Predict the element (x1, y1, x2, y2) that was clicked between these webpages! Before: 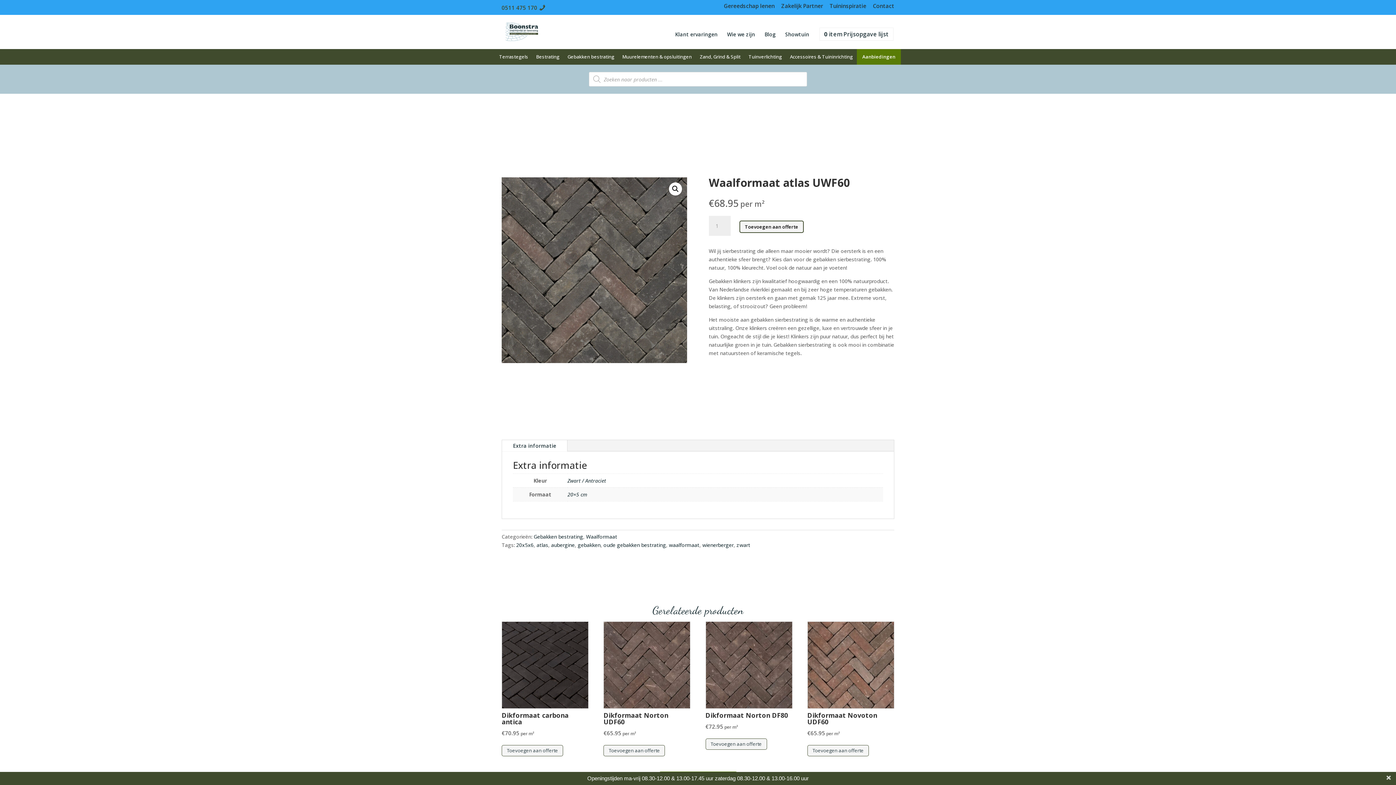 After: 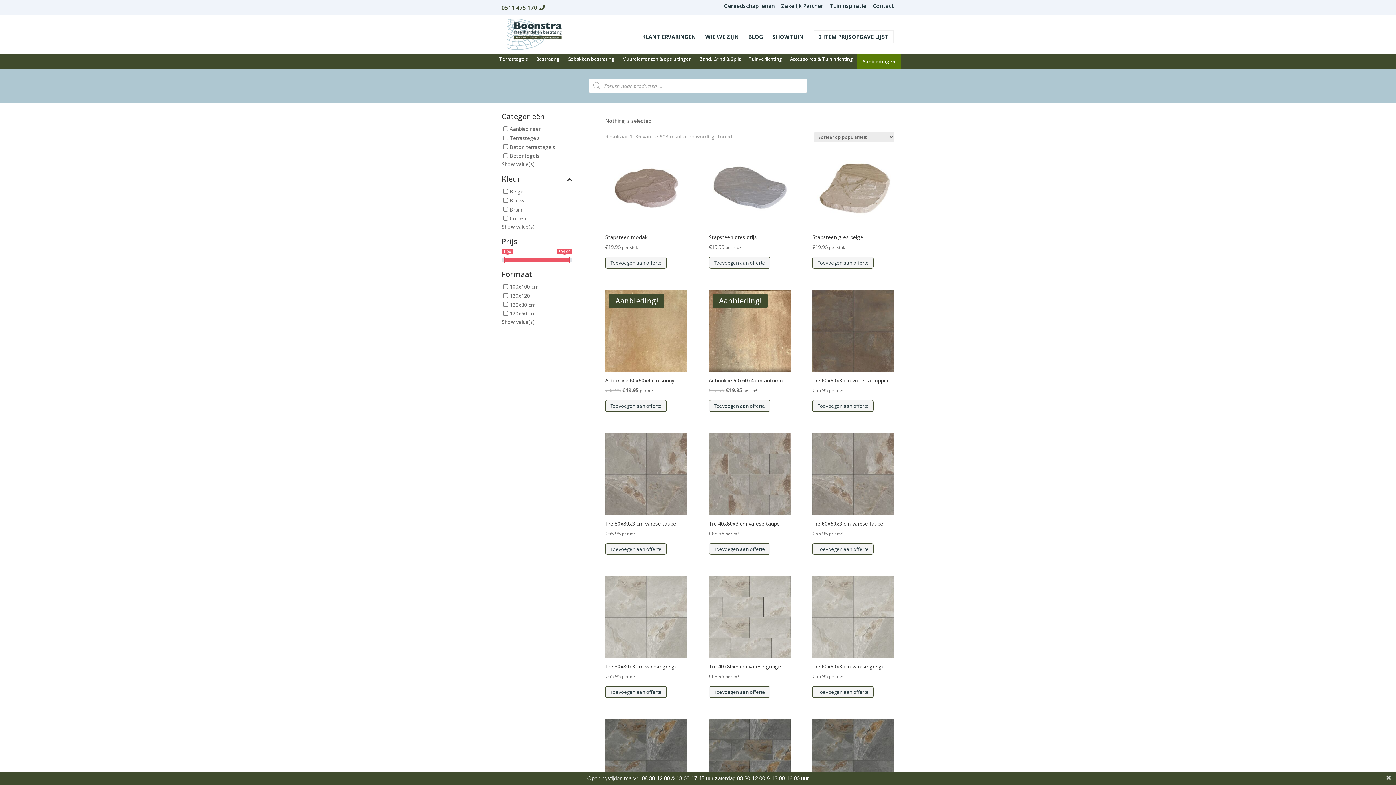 Action: bbox: (499, 54, 528, 64) label: Terrastegels